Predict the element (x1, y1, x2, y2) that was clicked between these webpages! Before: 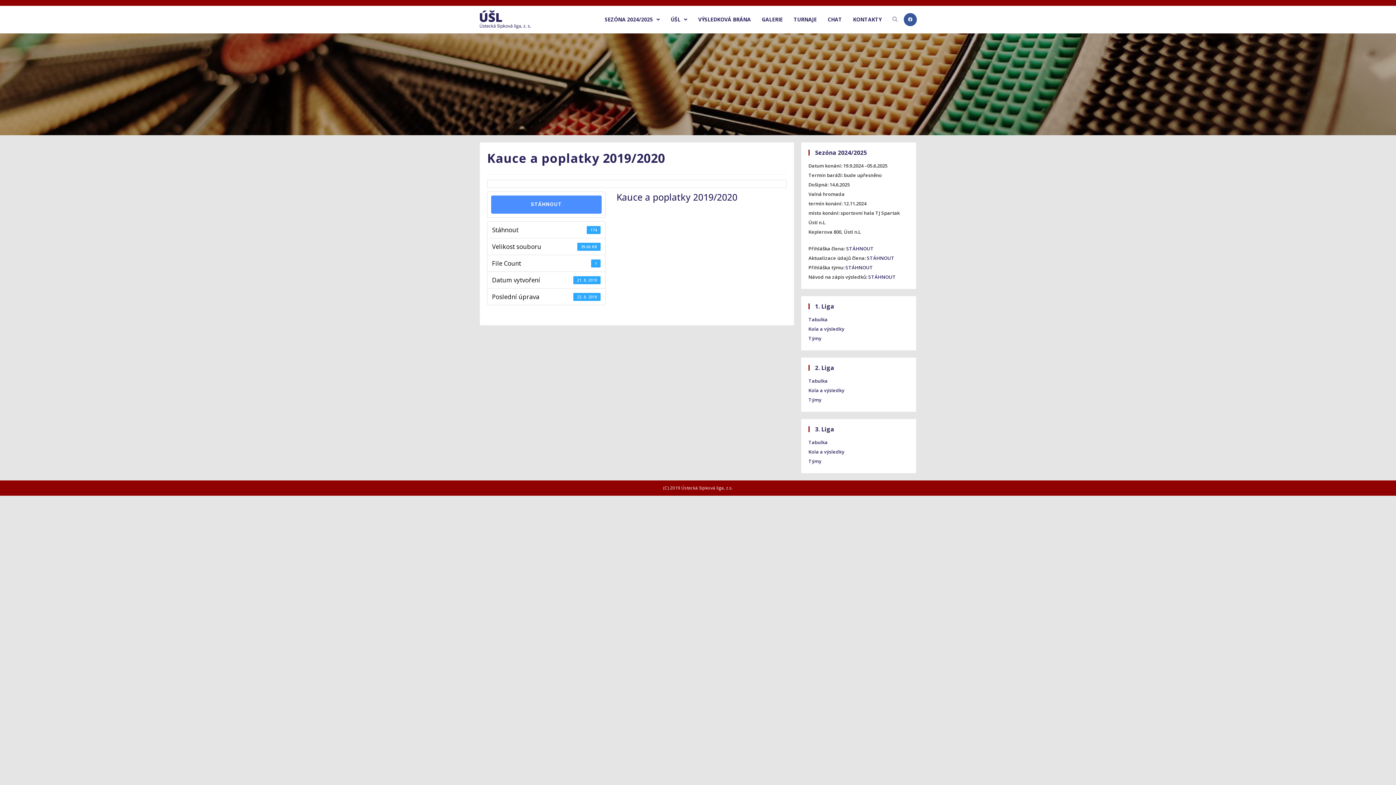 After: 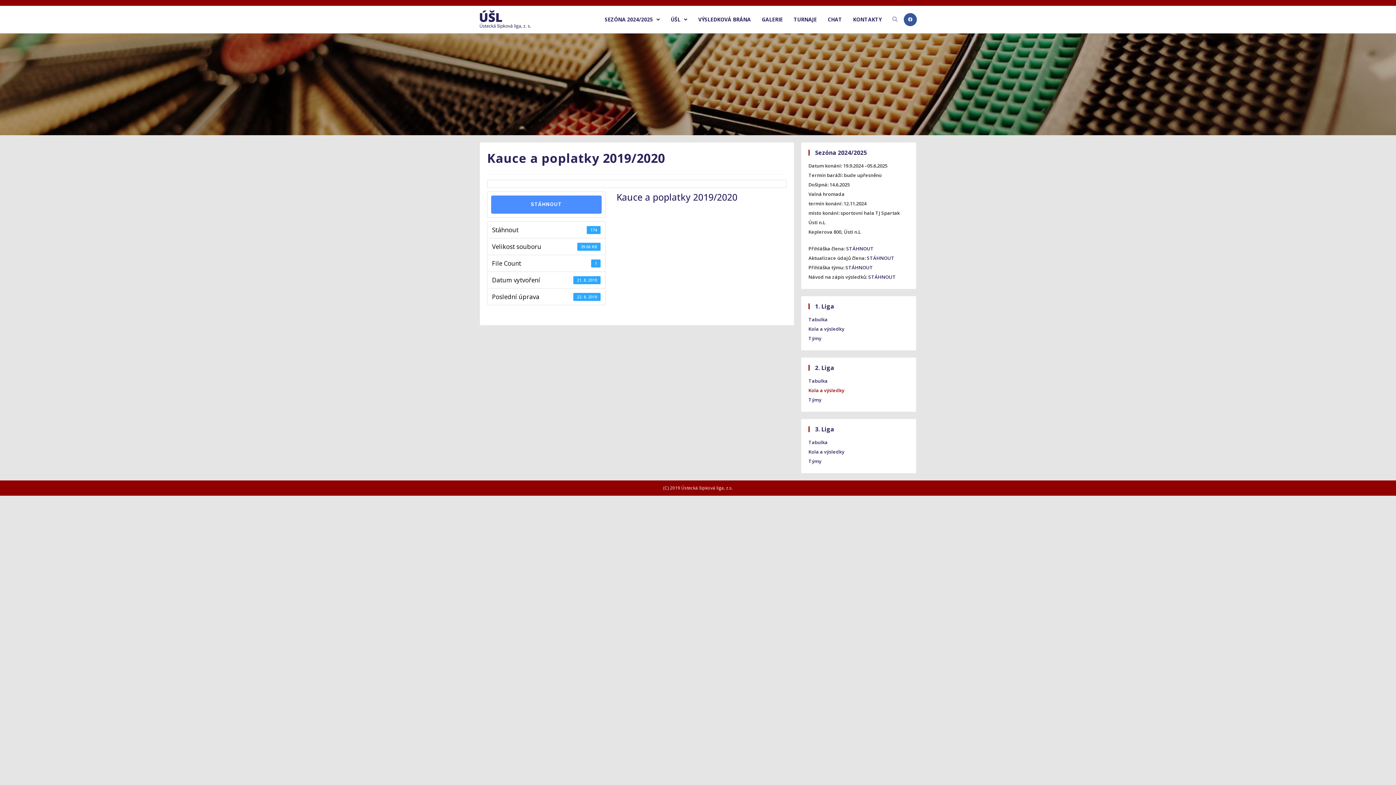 Action: label: Kola a výsledky bbox: (808, 387, 844, 393)